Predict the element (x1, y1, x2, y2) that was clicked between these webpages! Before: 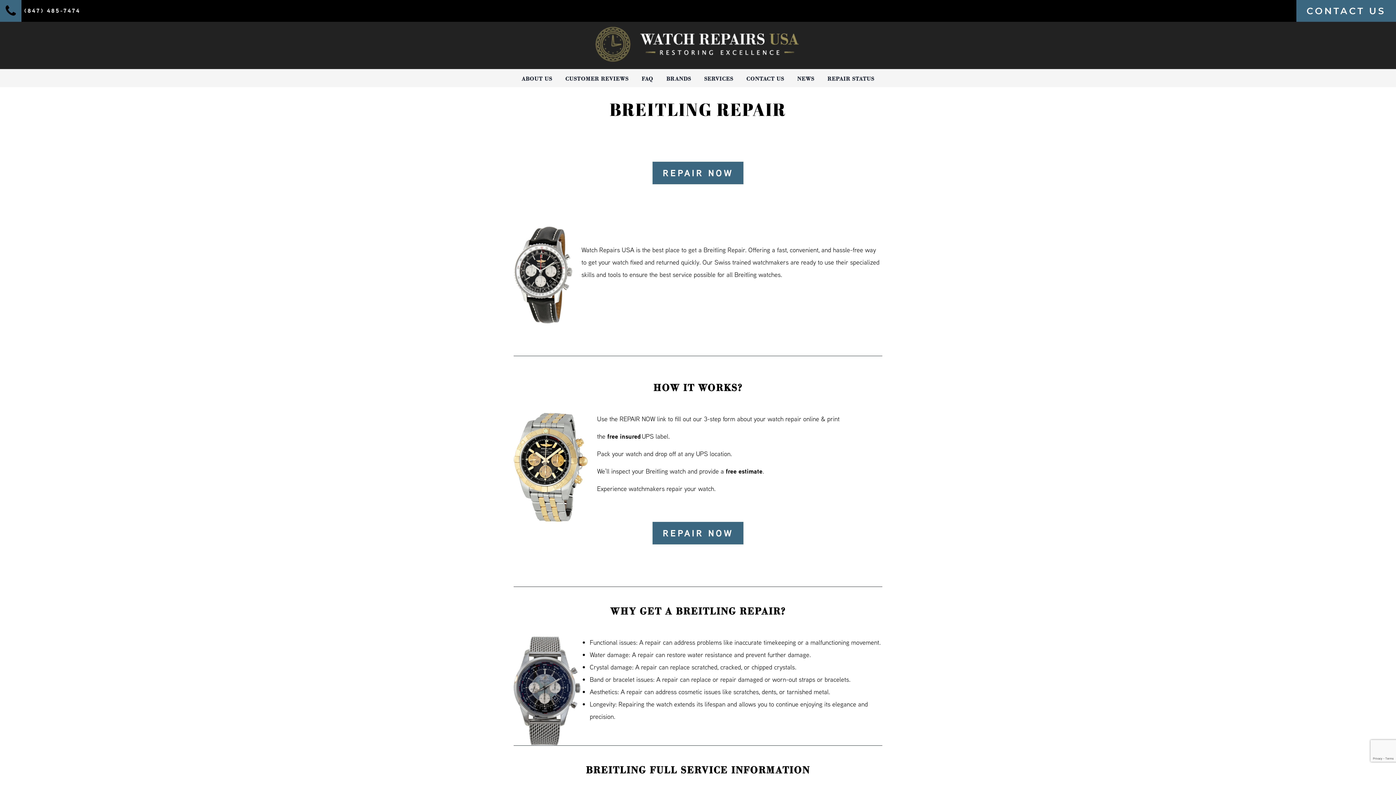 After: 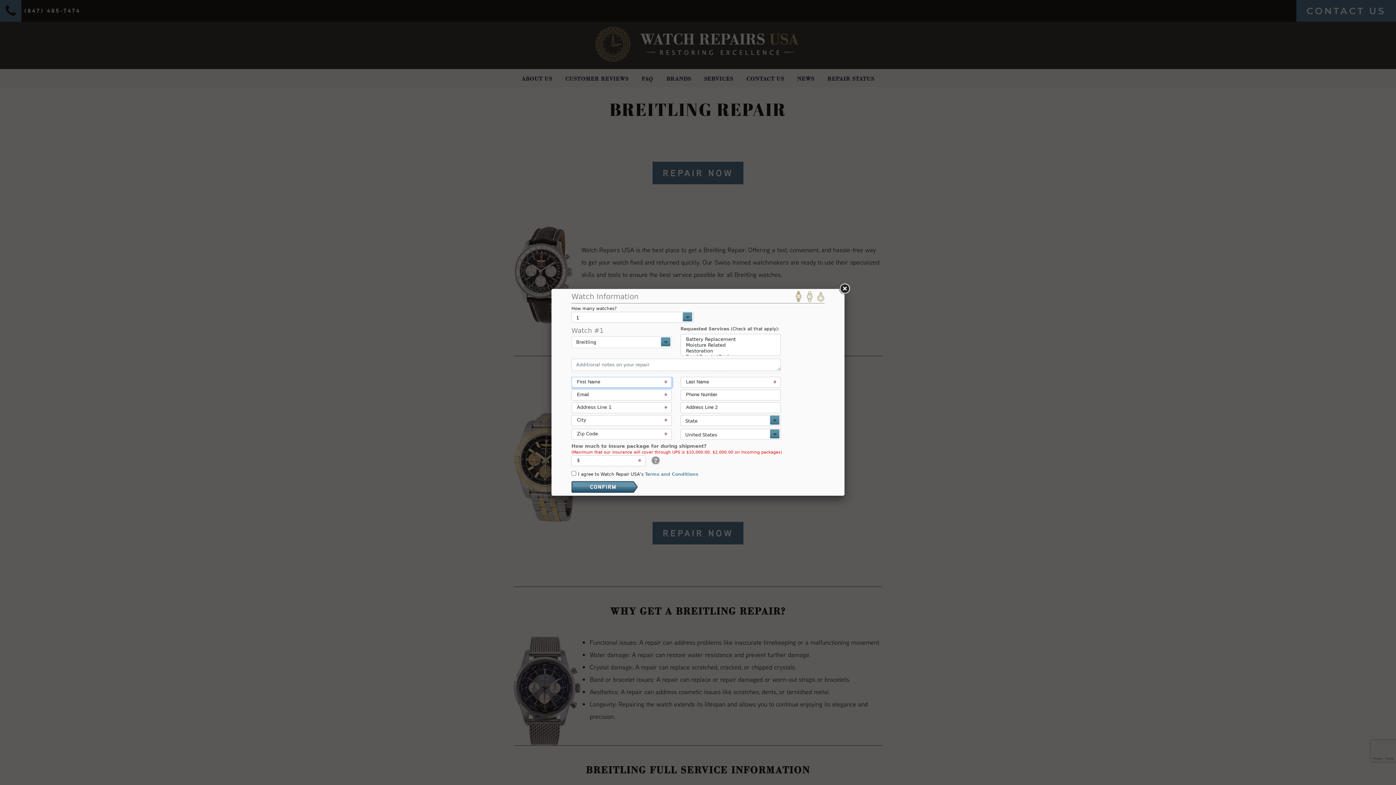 Action: label: REPAIR NOW bbox: (652, 522, 743, 544)